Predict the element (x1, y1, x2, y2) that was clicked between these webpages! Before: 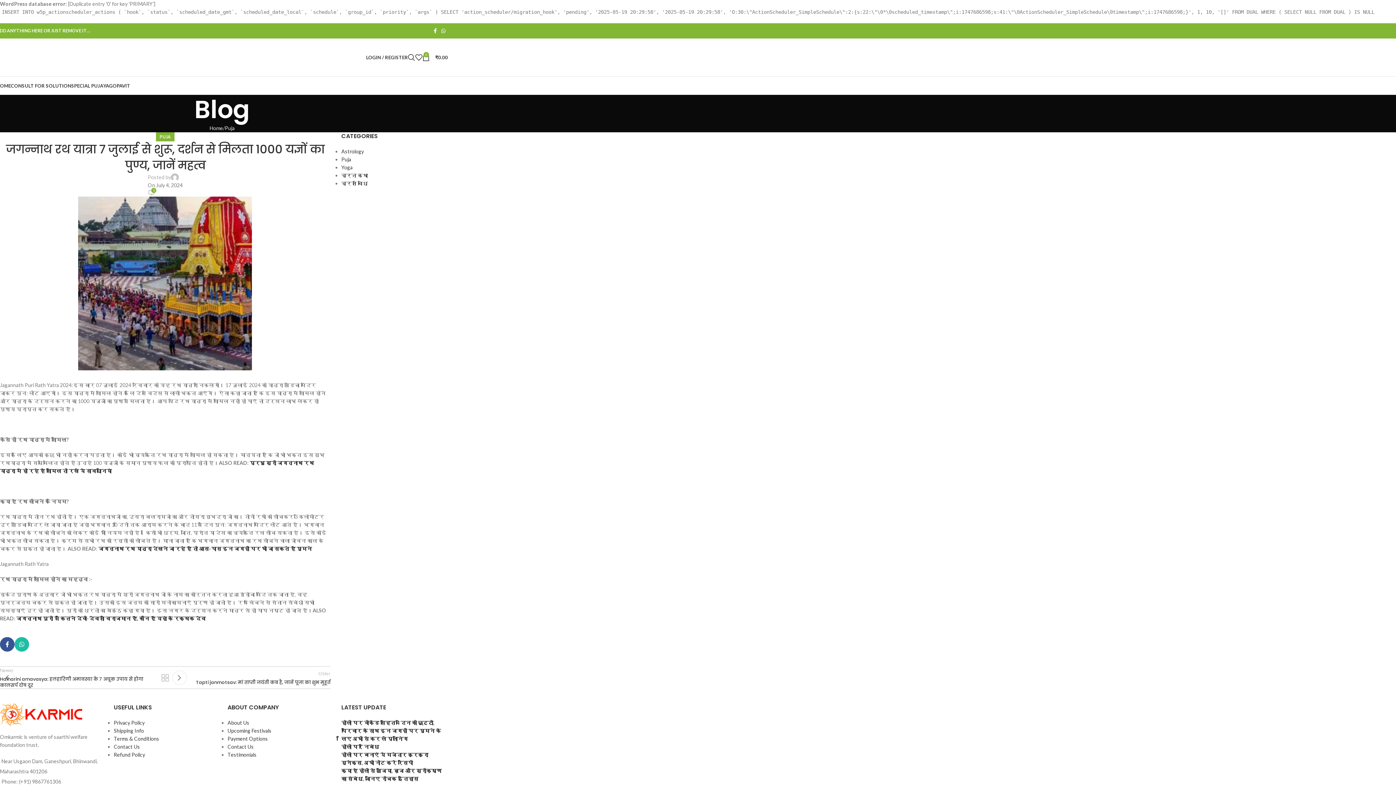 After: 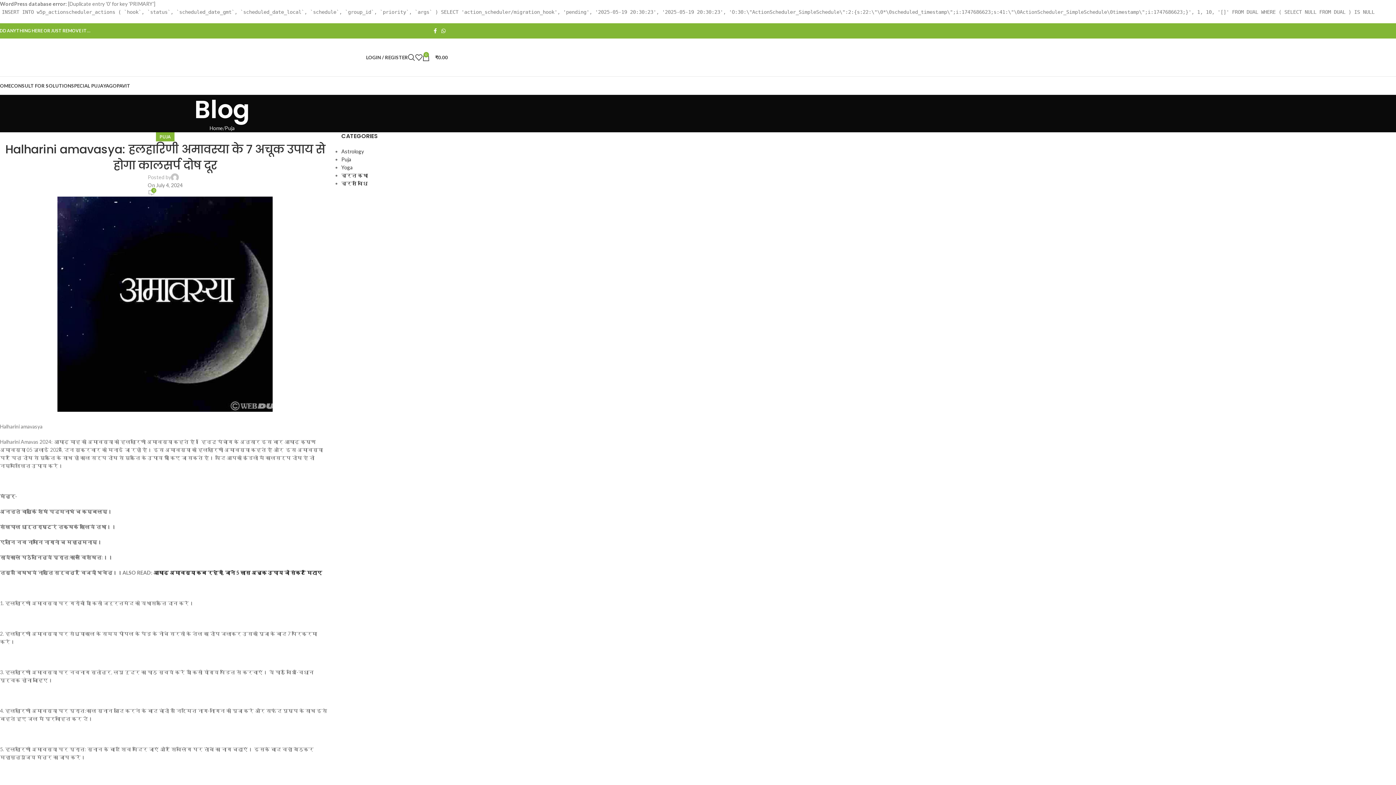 Action: bbox: (0, 667, 158, 688) label: Newer
Halharini amavasya: हलहारिणी अमावस्या के 7 अचूक उपाय से होगा कालसर्प दोष दूर